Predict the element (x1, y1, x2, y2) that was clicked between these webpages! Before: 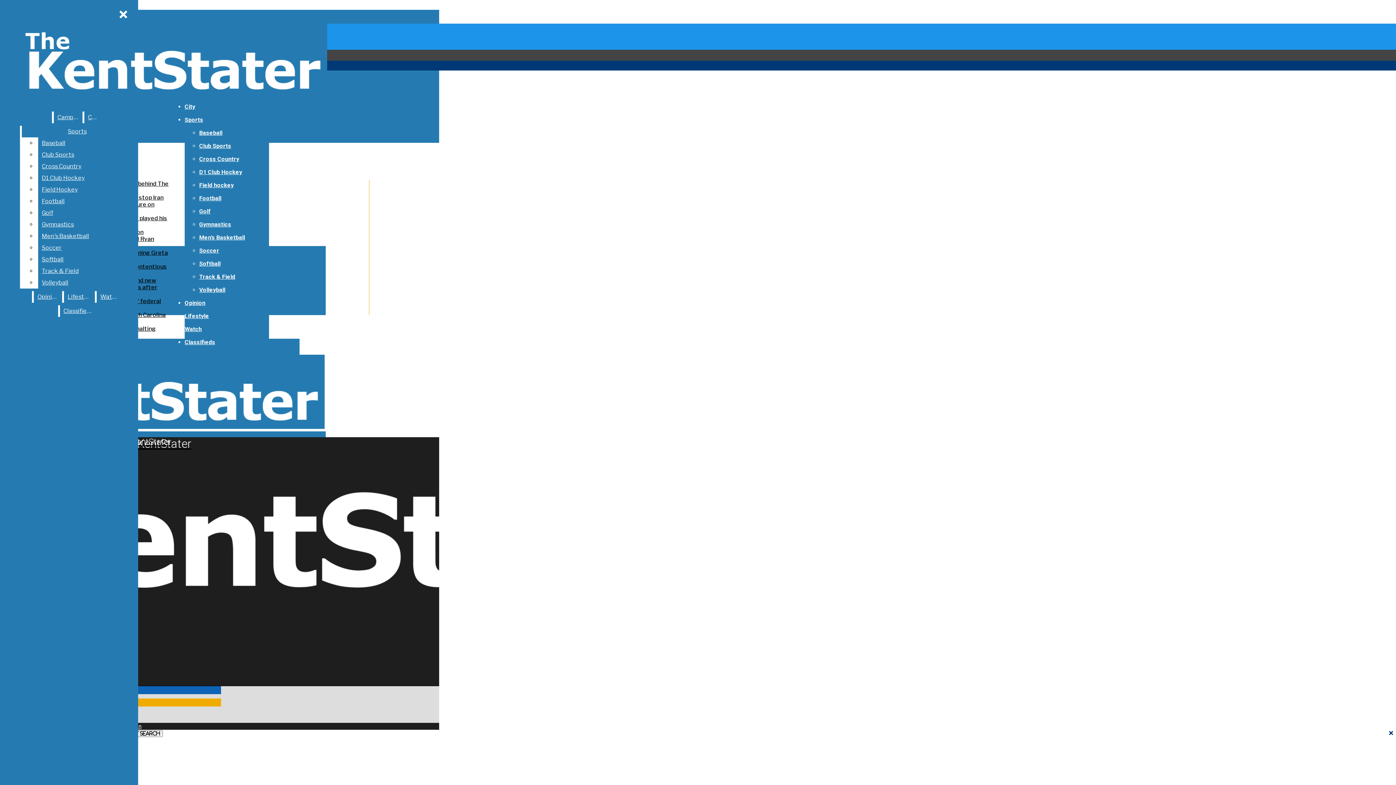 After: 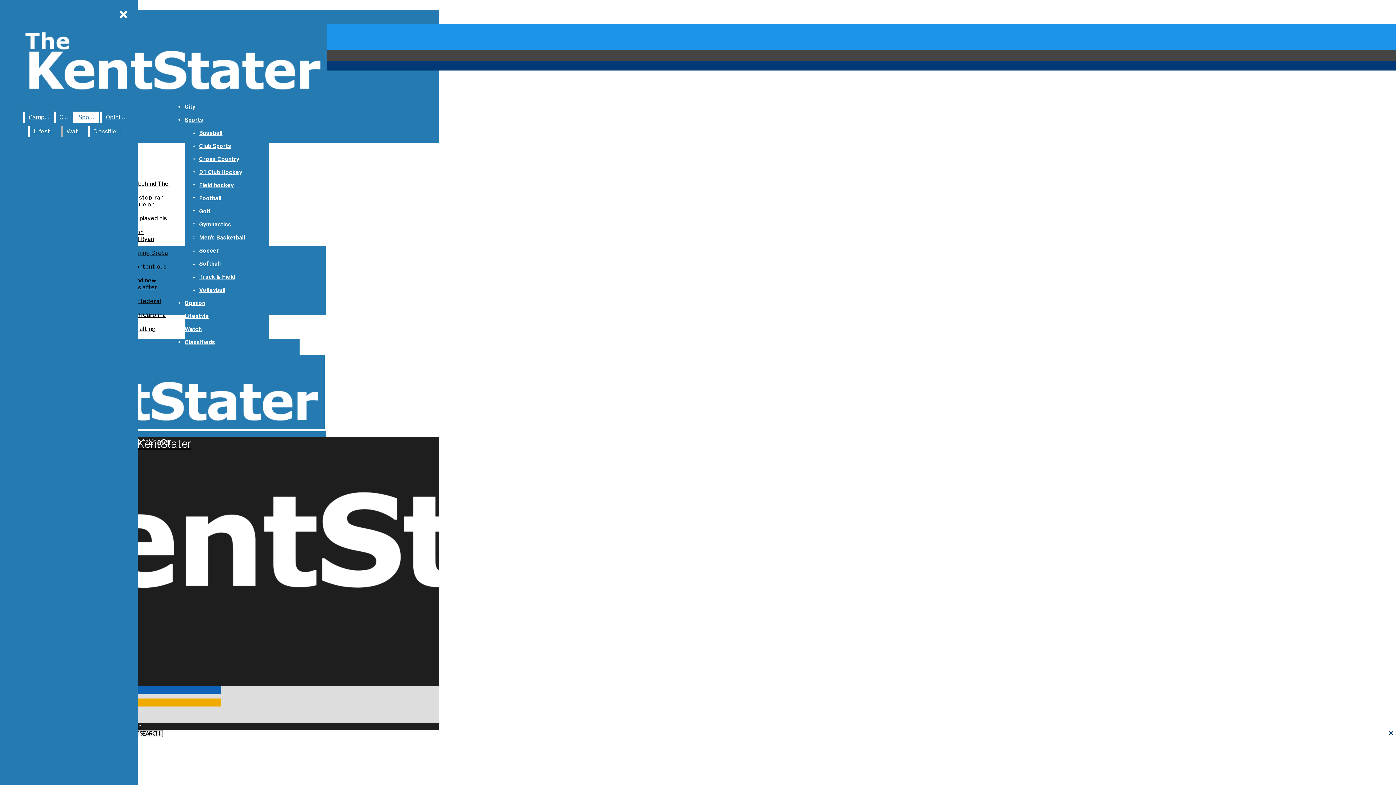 Action: bbox: (21, 125, 132, 137) label: Sports